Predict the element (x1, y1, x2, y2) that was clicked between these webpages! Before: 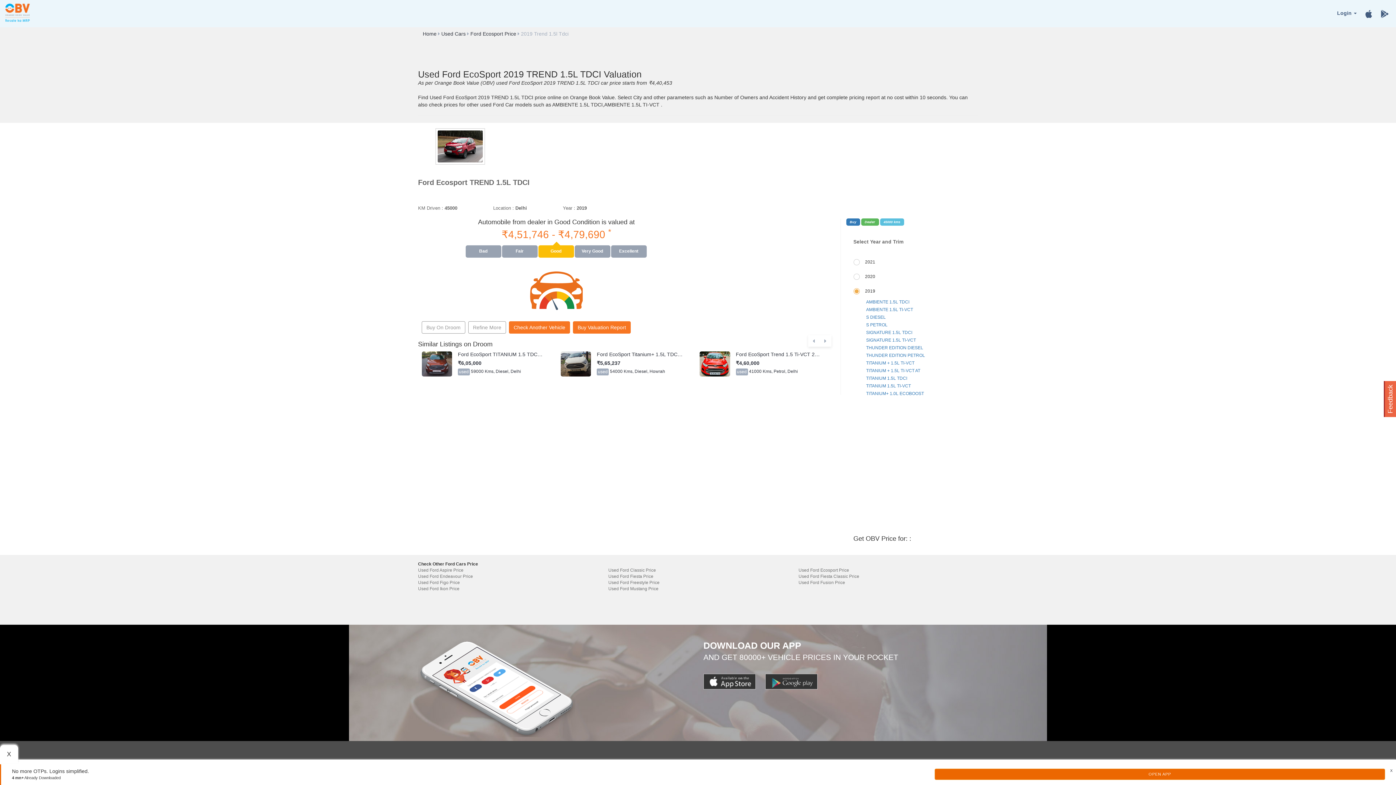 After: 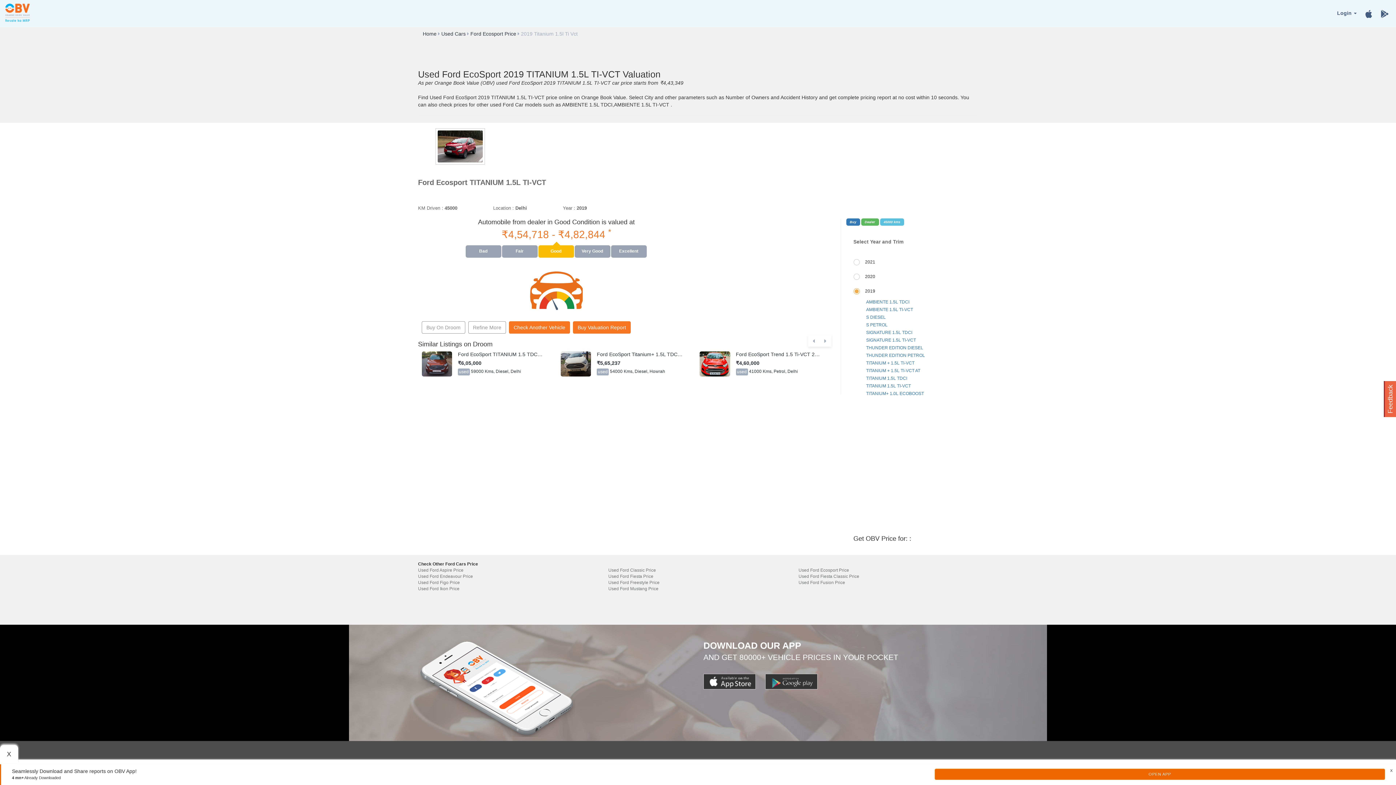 Action: label: TITANIUM 1.5L TI-VCT bbox: (866, 383, 911, 388)